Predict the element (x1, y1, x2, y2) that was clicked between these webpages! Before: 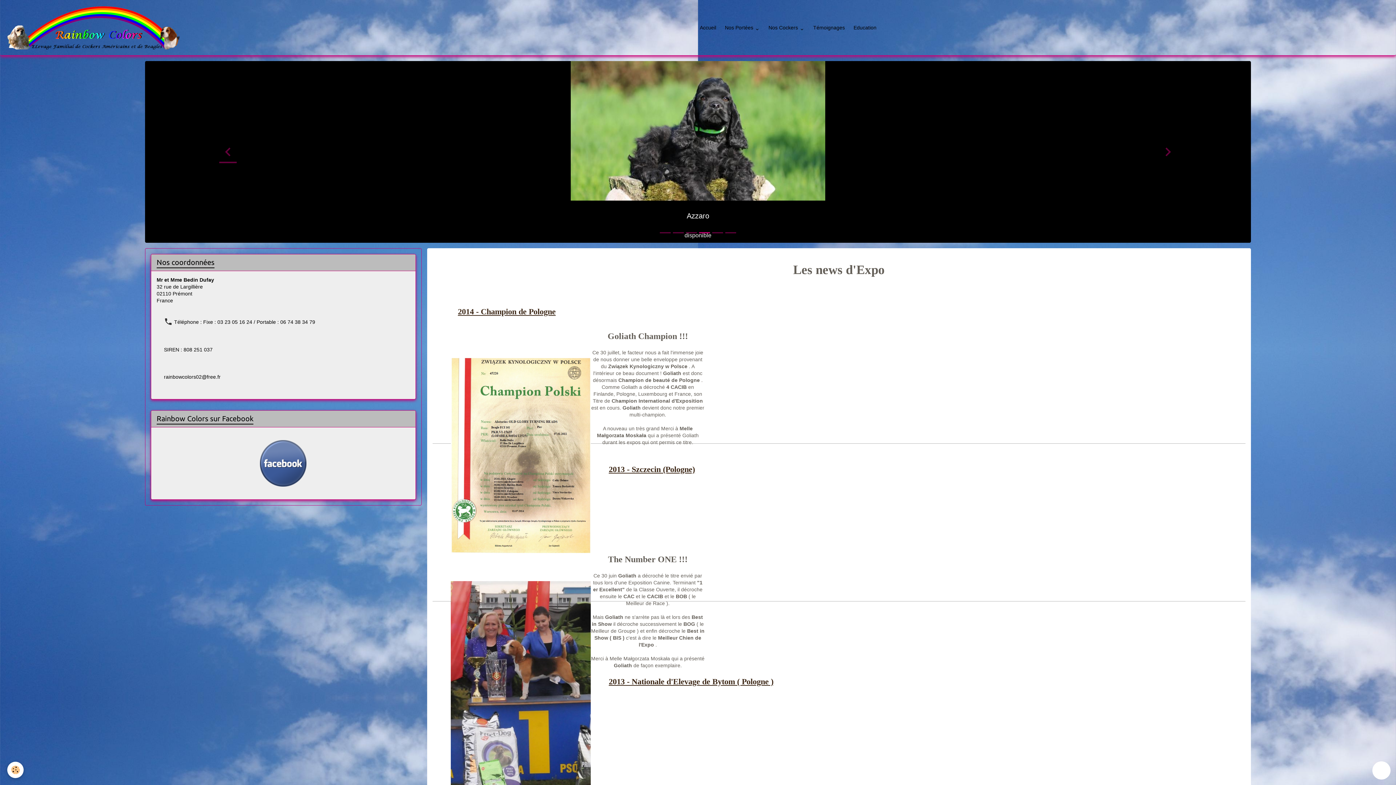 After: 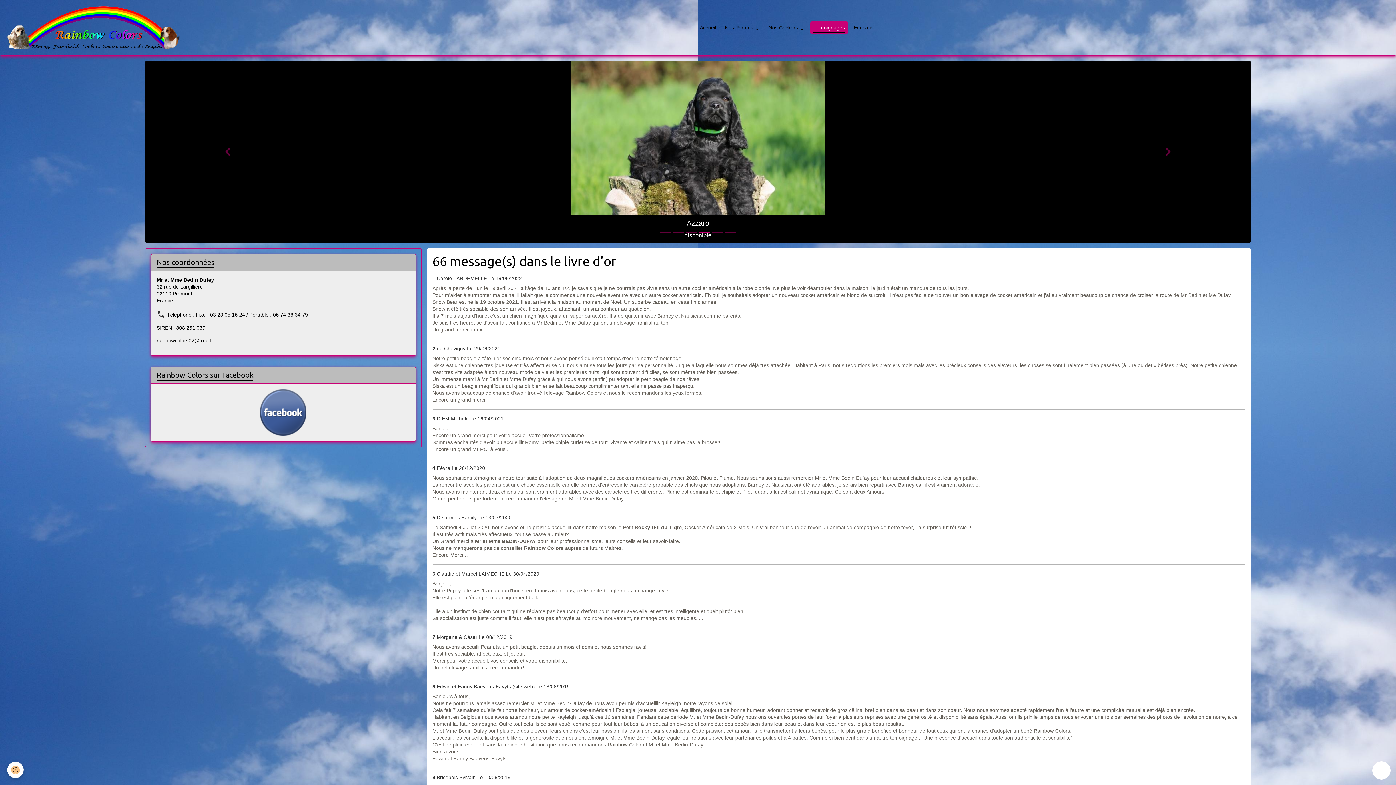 Action: label: Témoignages bbox: (810, 21, 848, 34)